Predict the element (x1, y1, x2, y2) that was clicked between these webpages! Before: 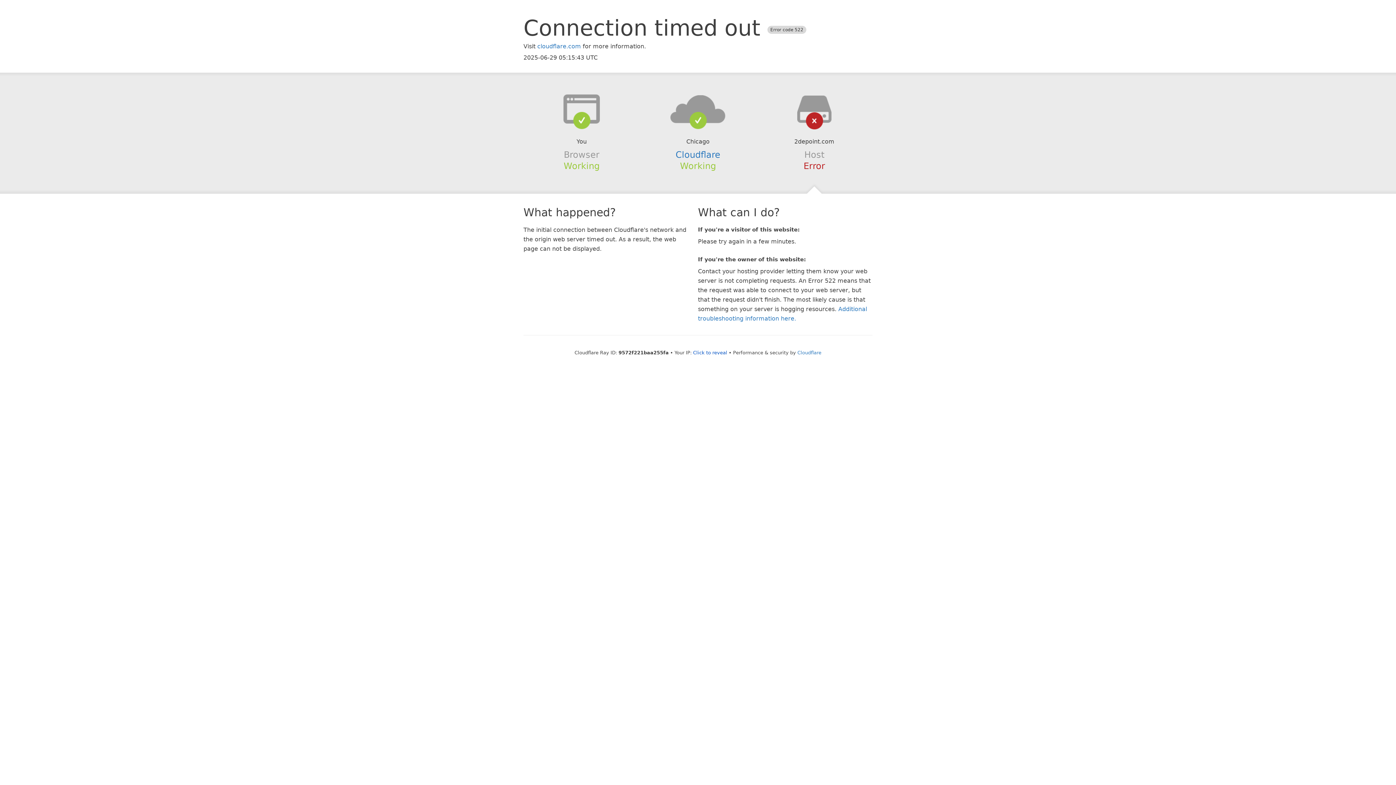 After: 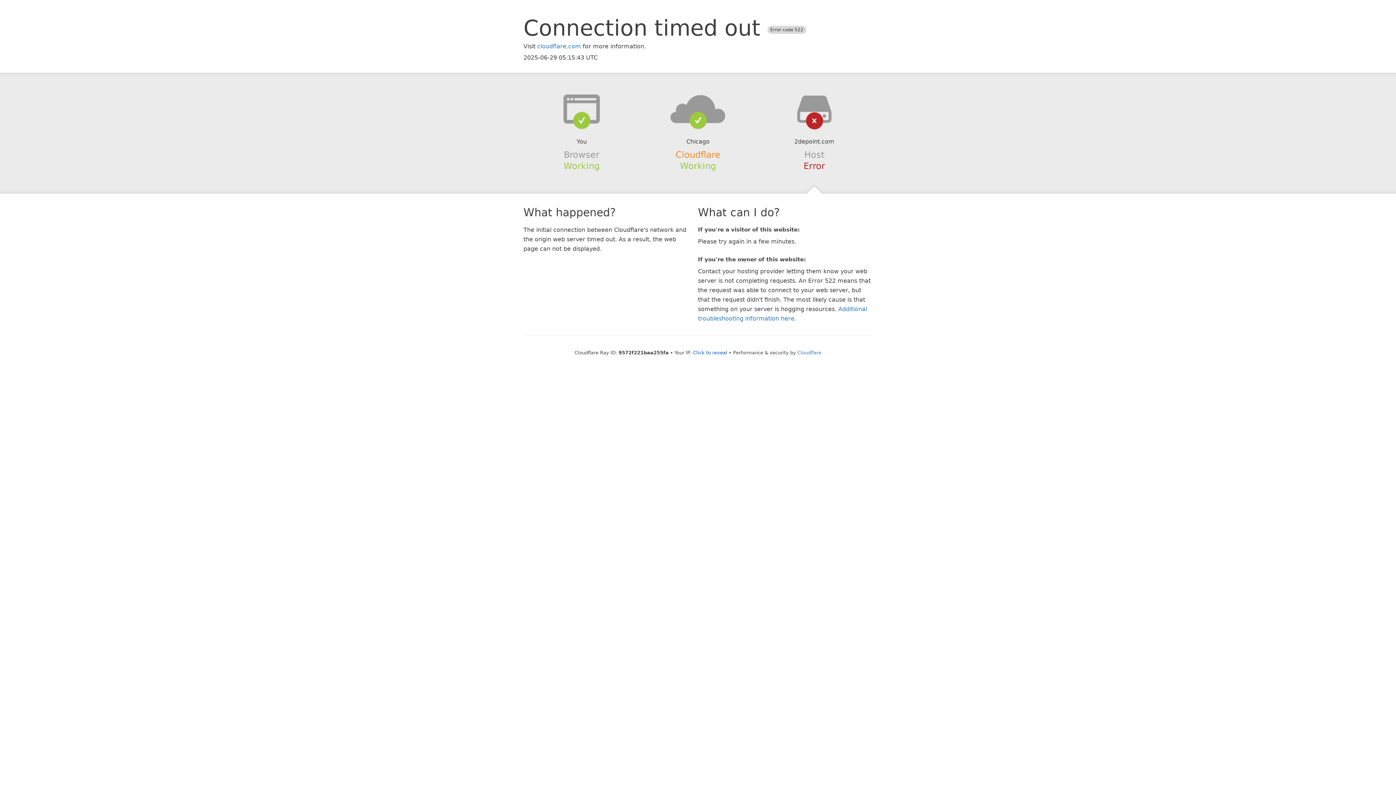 Action: bbox: (675, 149, 720, 159) label: Cloudflare